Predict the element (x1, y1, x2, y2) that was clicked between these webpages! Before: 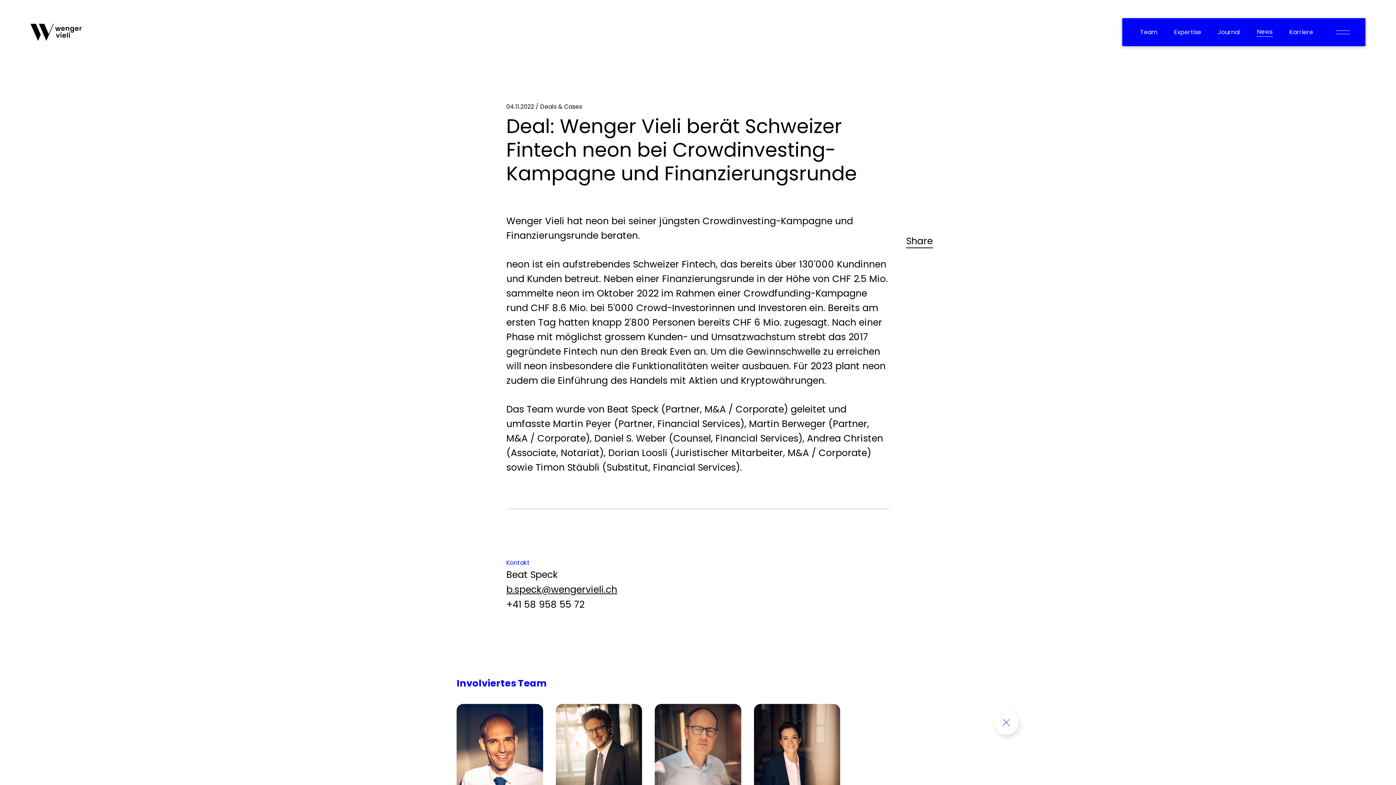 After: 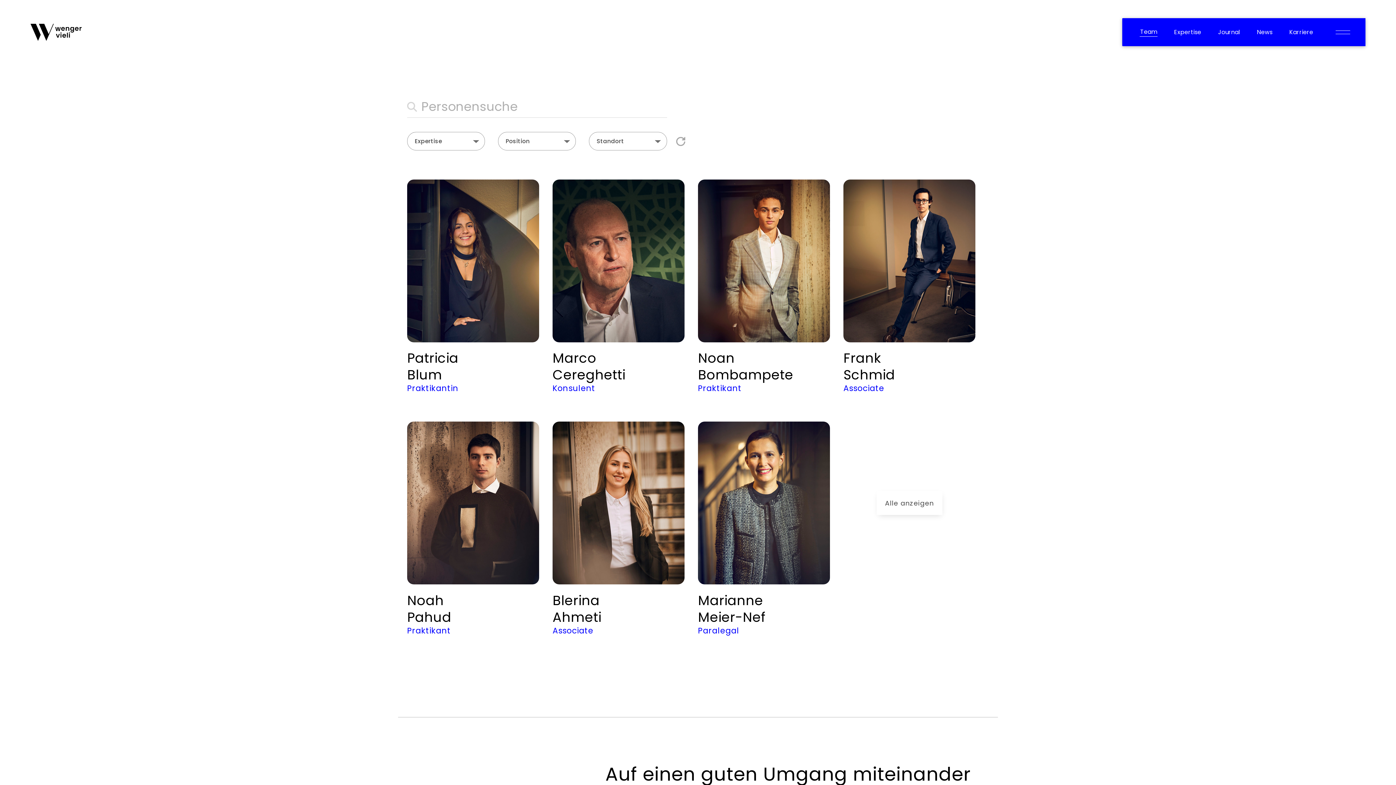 Action: bbox: (1132, 18, 1166, 46) label: Team